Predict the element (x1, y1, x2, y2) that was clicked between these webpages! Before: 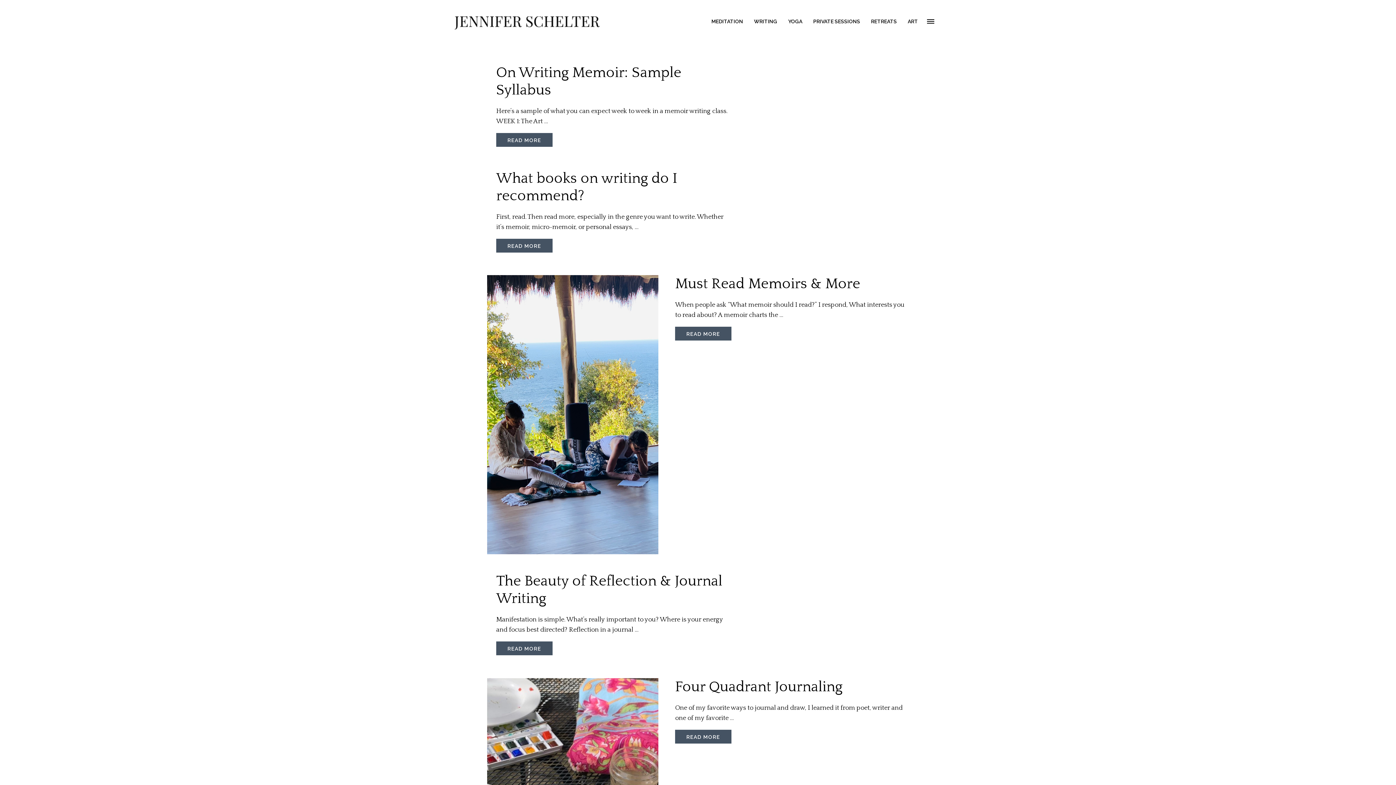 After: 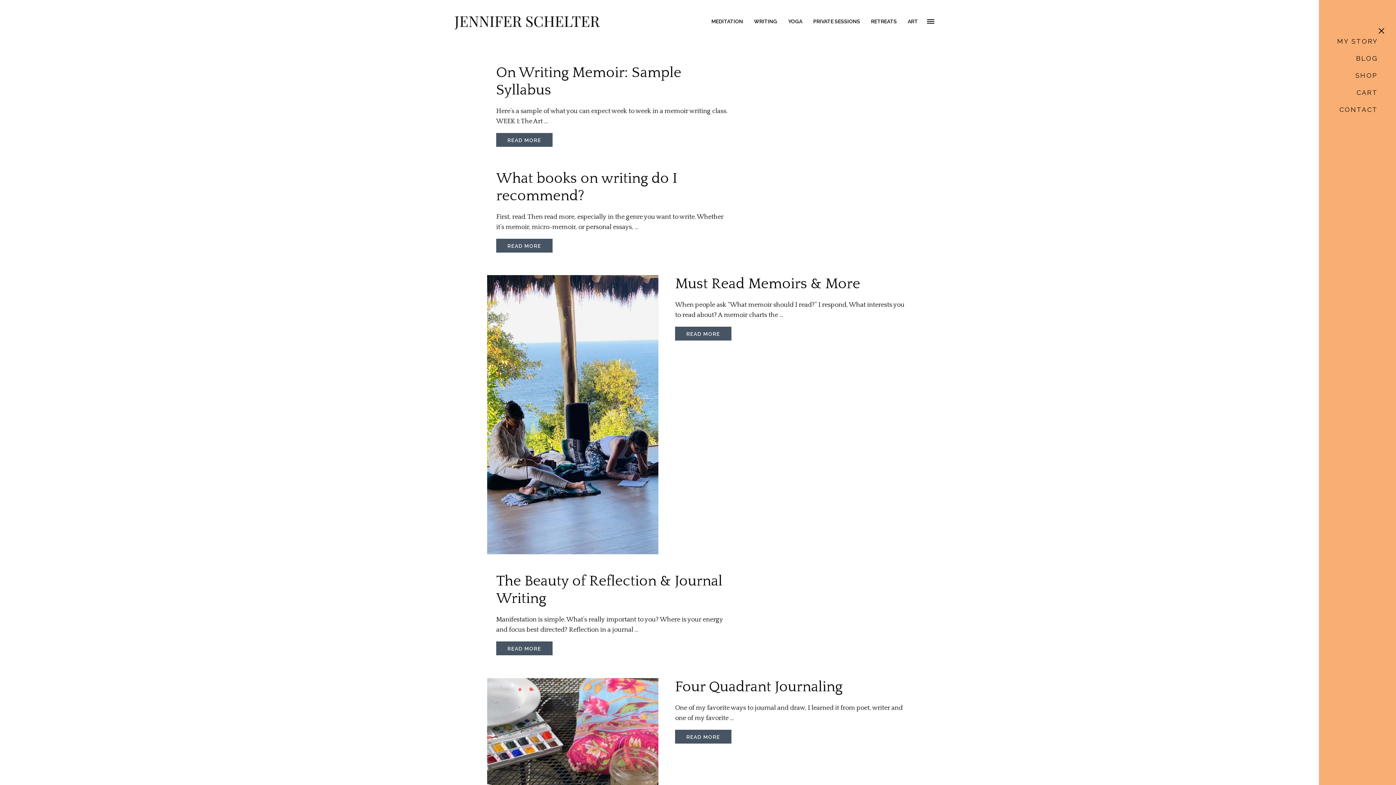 Action: bbox: (927, 18, 934, 25)